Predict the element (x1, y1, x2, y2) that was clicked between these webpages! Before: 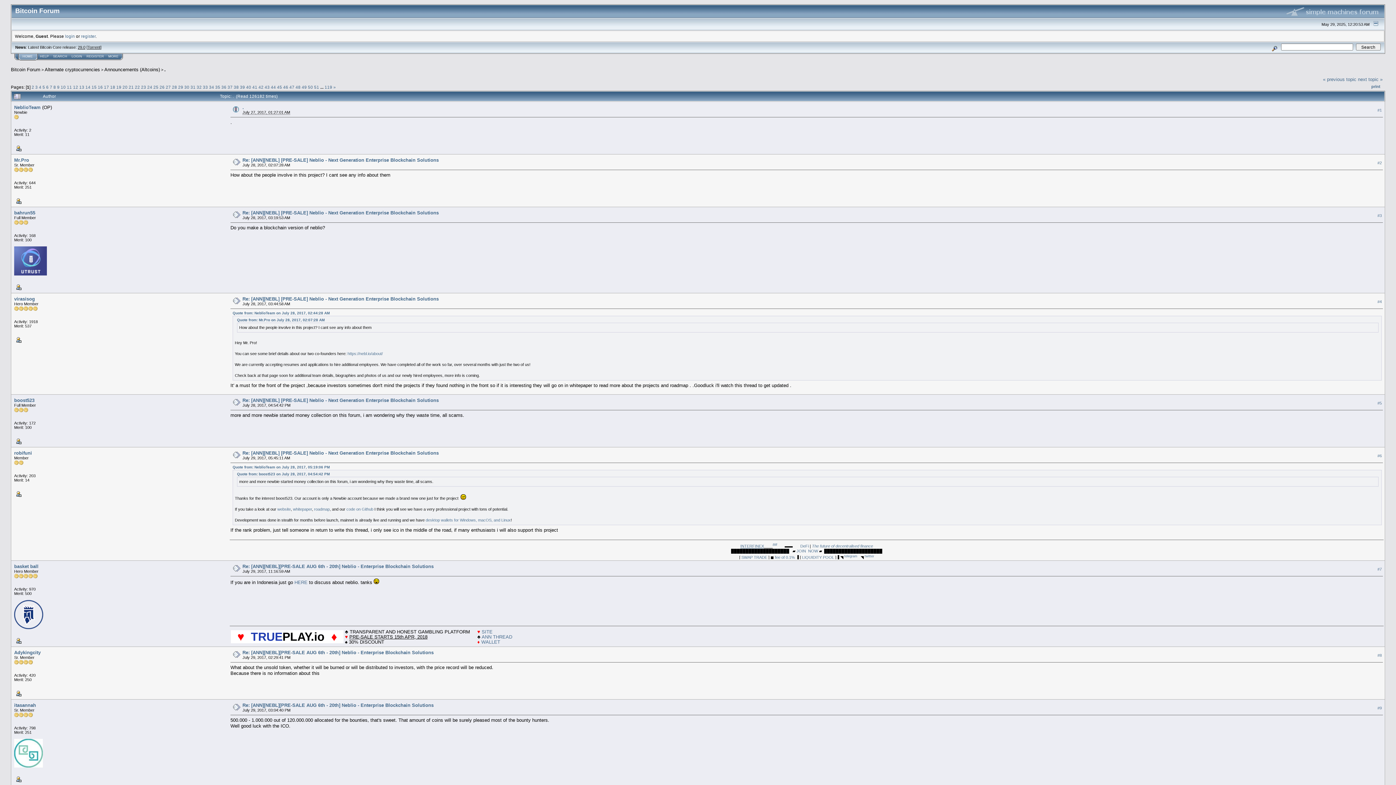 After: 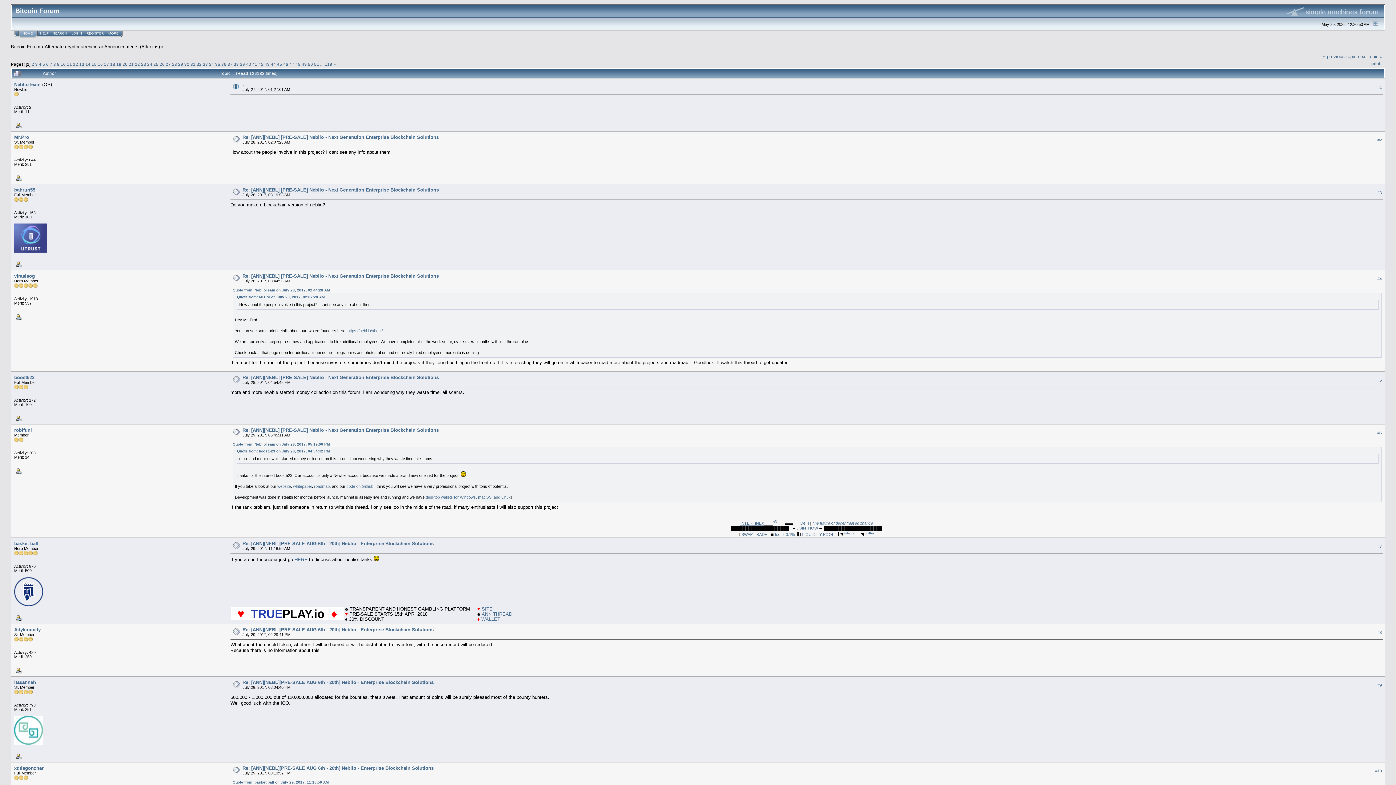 Action: bbox: (1371, 21, 1381, 26)